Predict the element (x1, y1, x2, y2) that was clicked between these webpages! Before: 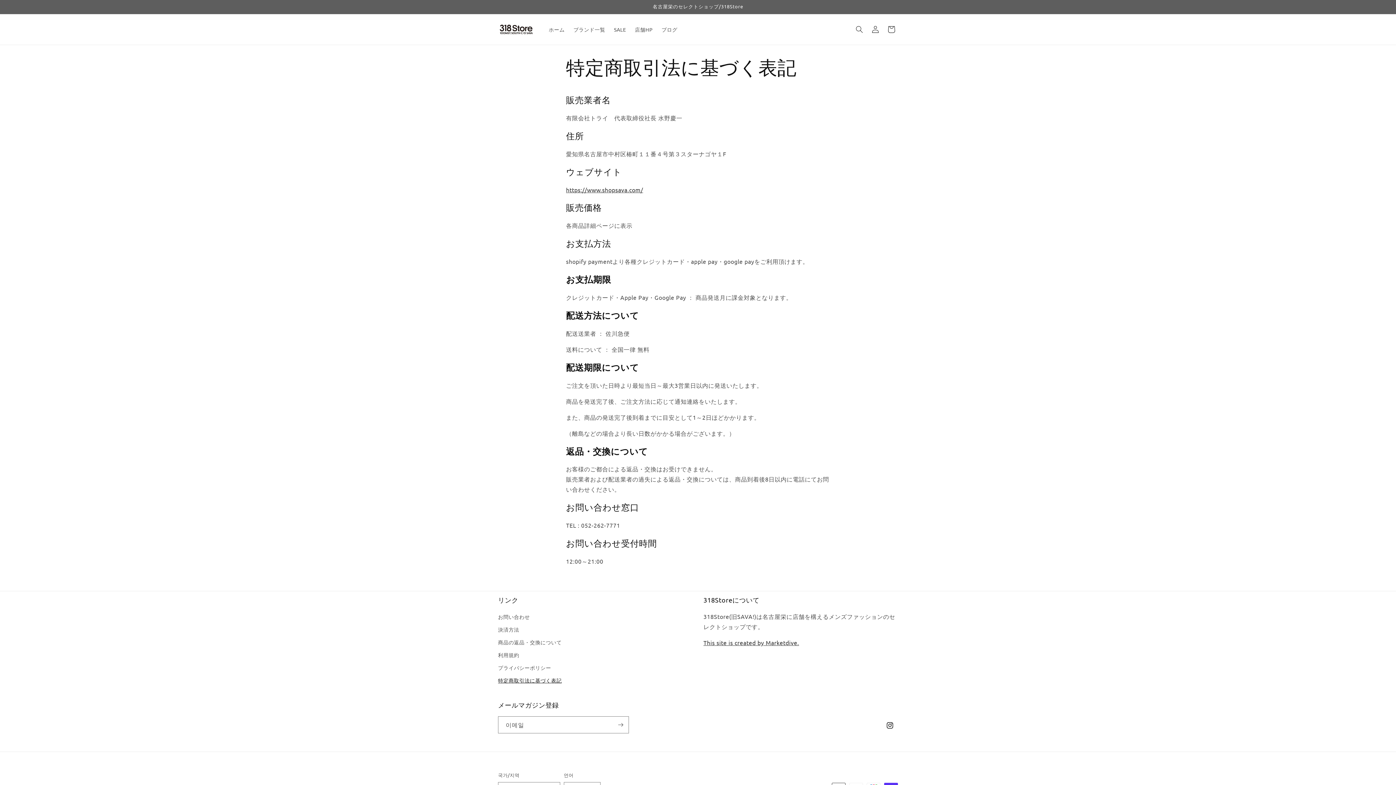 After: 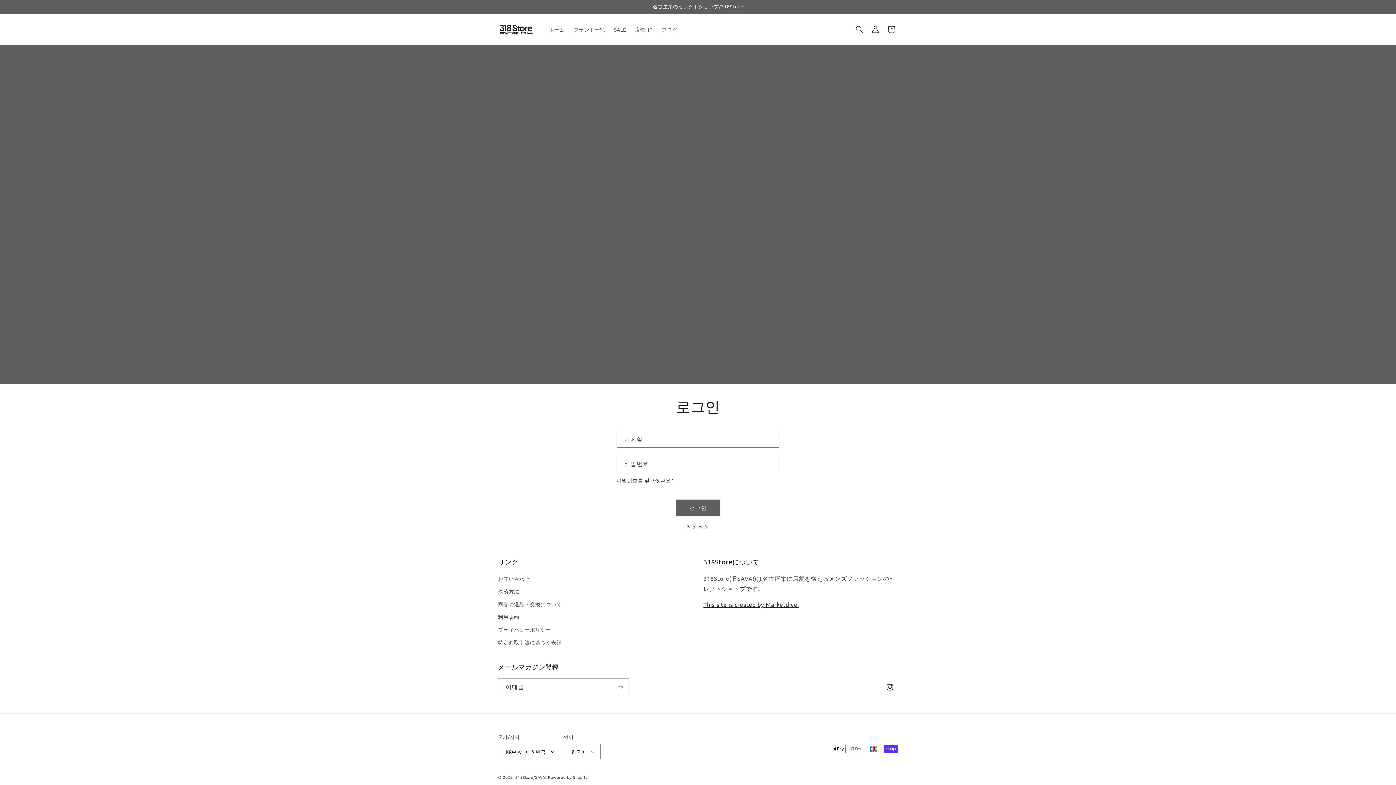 Action: label: 로그인 bbox: (867, 21, 883, 37)